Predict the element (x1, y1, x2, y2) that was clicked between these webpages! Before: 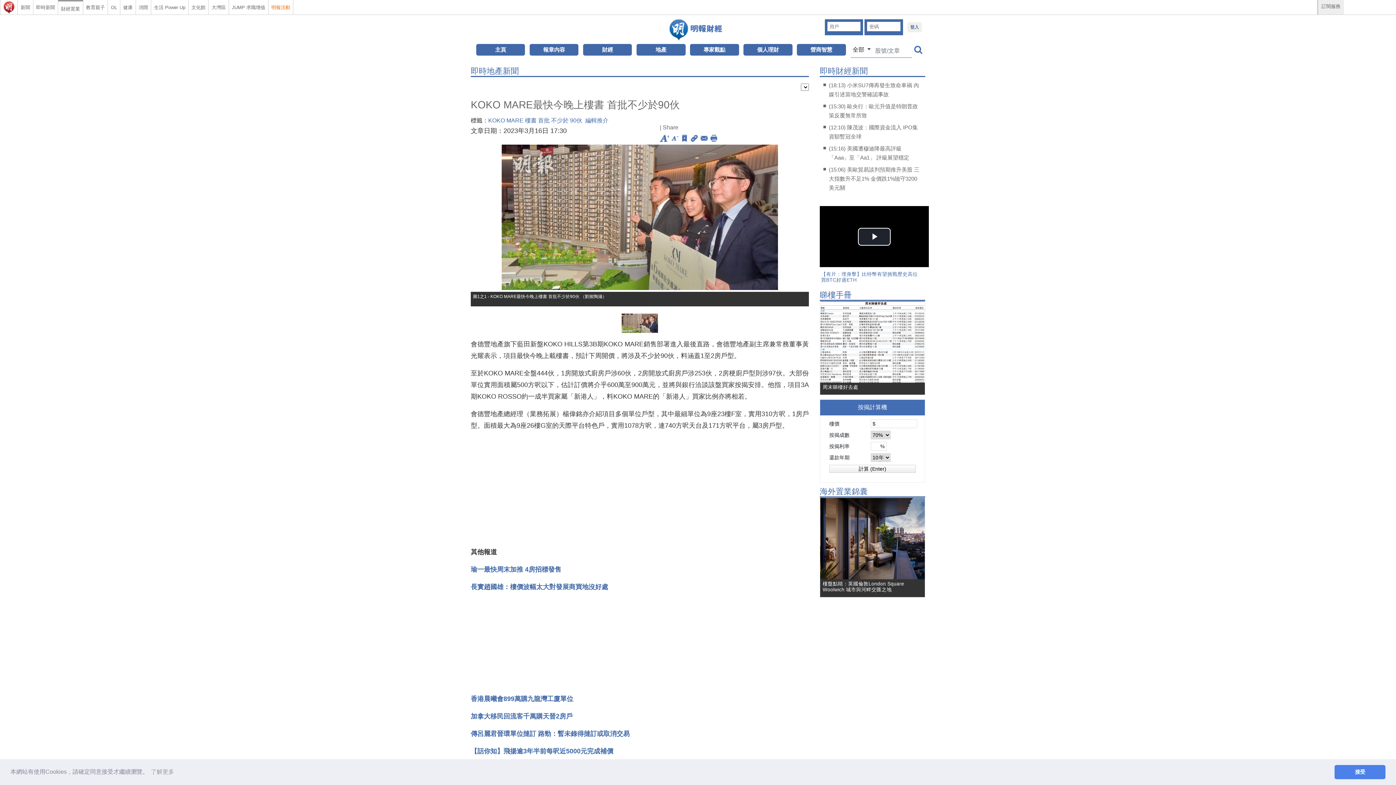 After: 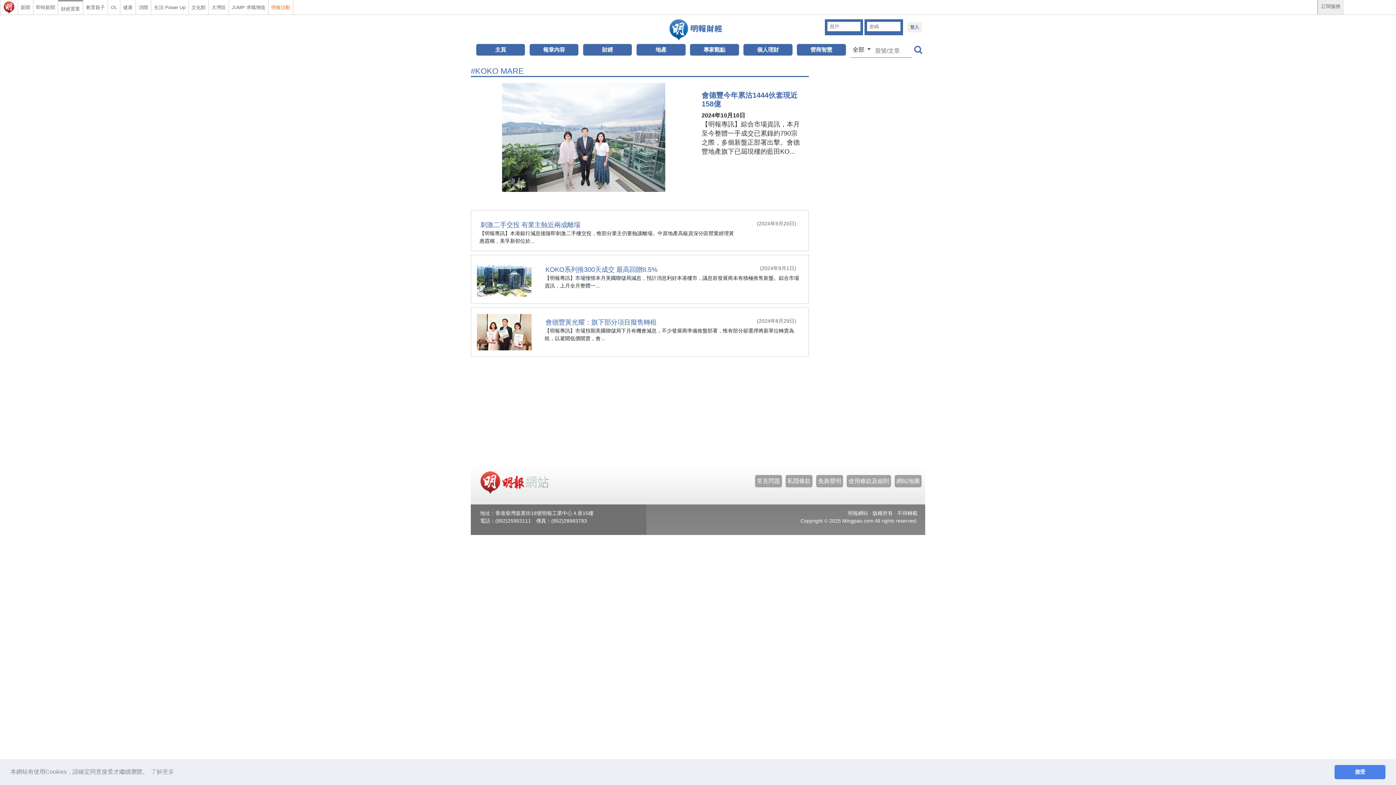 Action: bbox: (488, 117, 525, 123) label: KOKO MARE 